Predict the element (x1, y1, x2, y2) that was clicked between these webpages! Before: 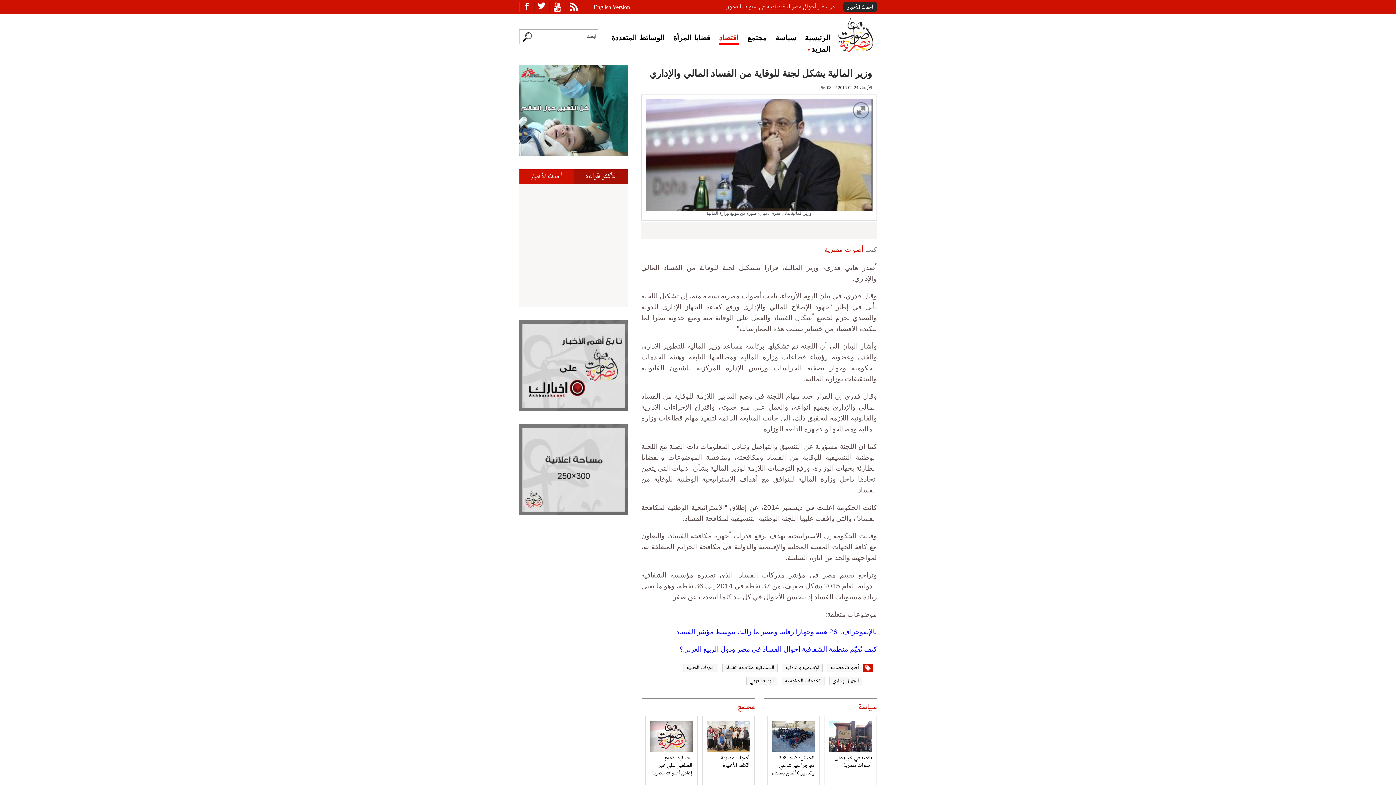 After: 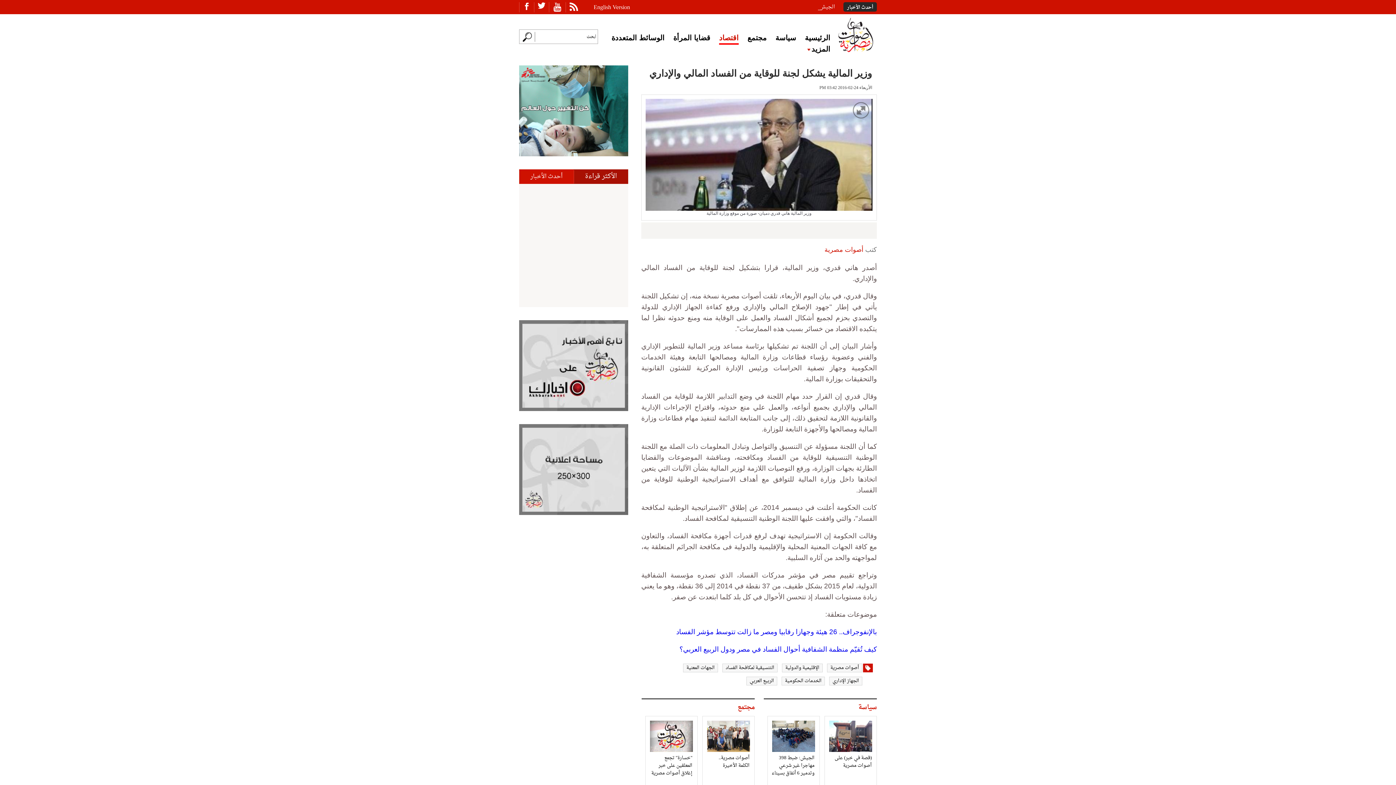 Action: bbox: (519, 4, 534, 10)